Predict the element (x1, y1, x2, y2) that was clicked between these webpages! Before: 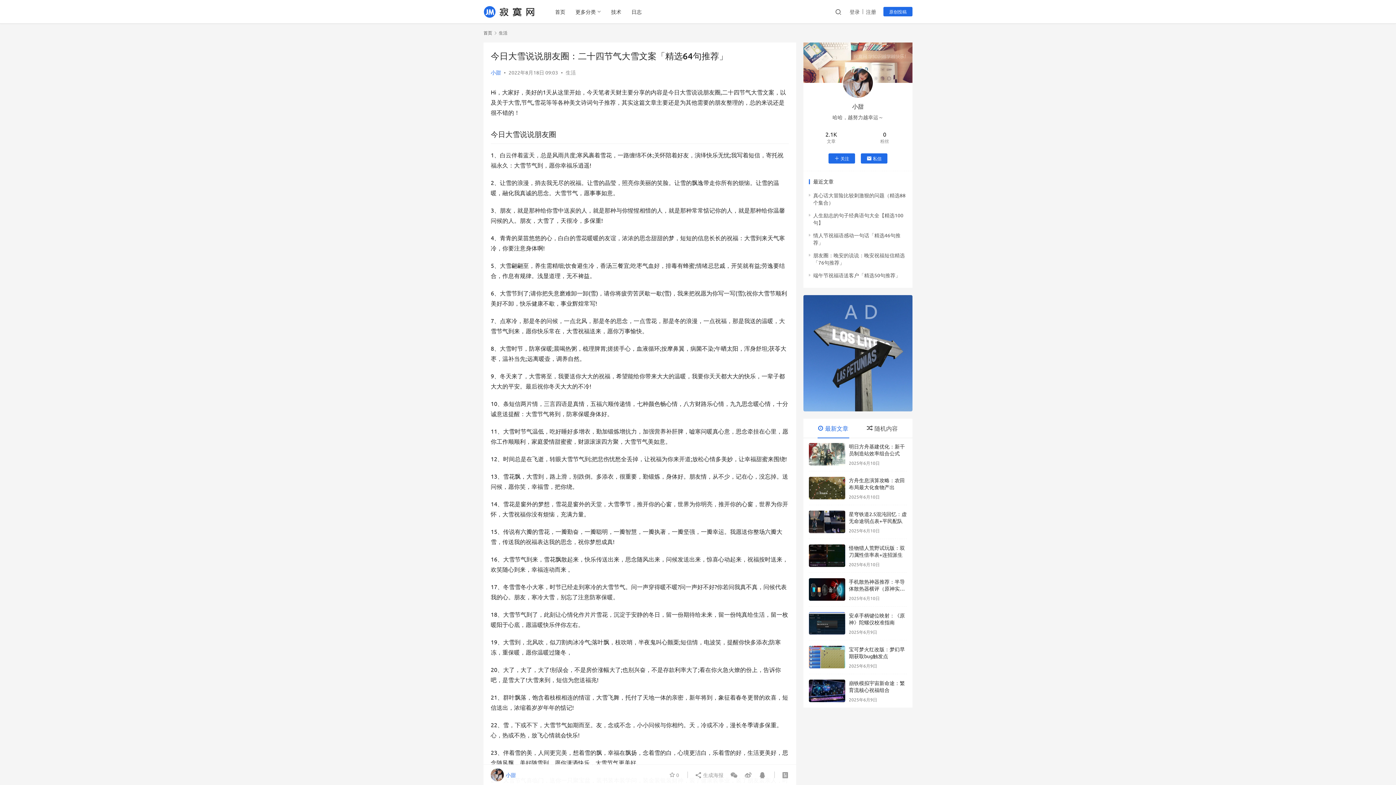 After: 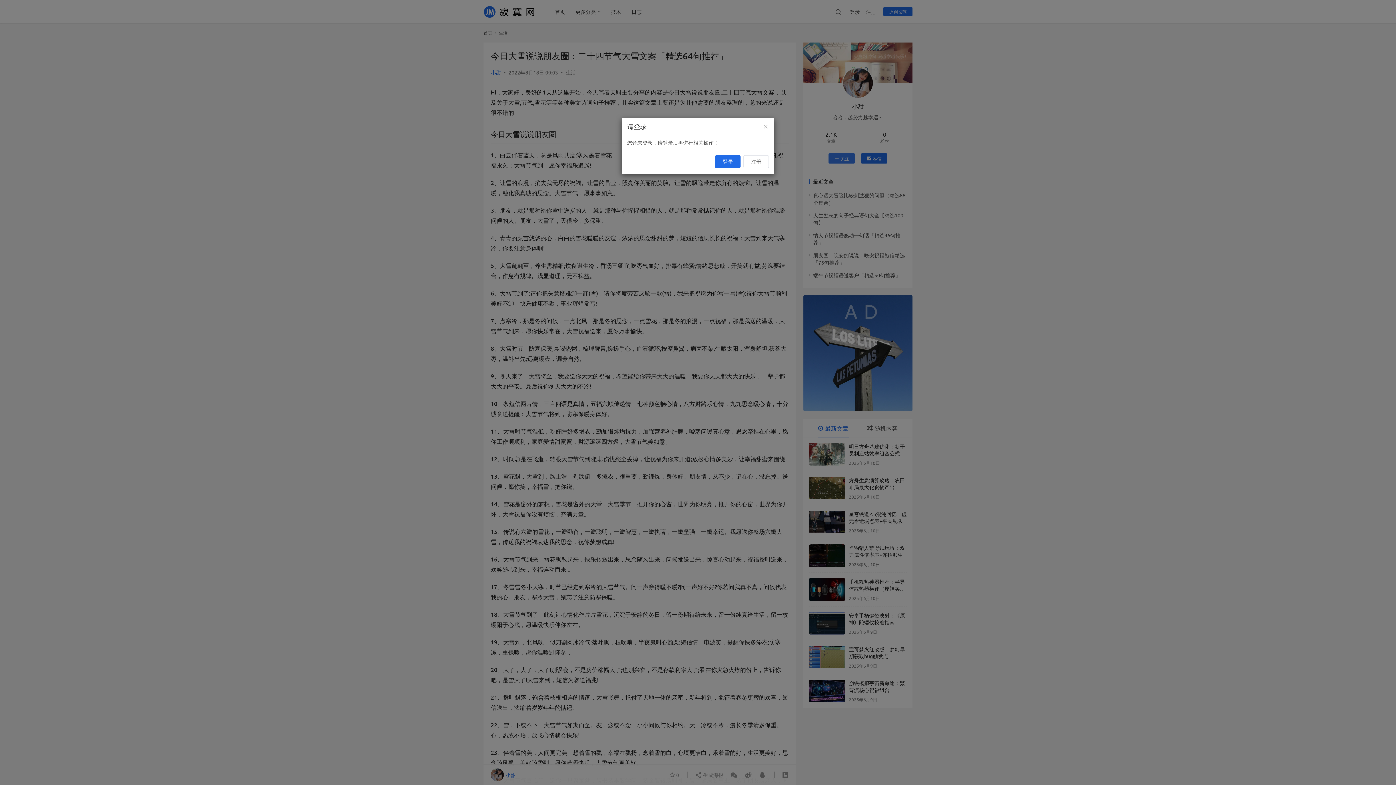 Action: bbox: (828, 153, 855, 163) label: 关注